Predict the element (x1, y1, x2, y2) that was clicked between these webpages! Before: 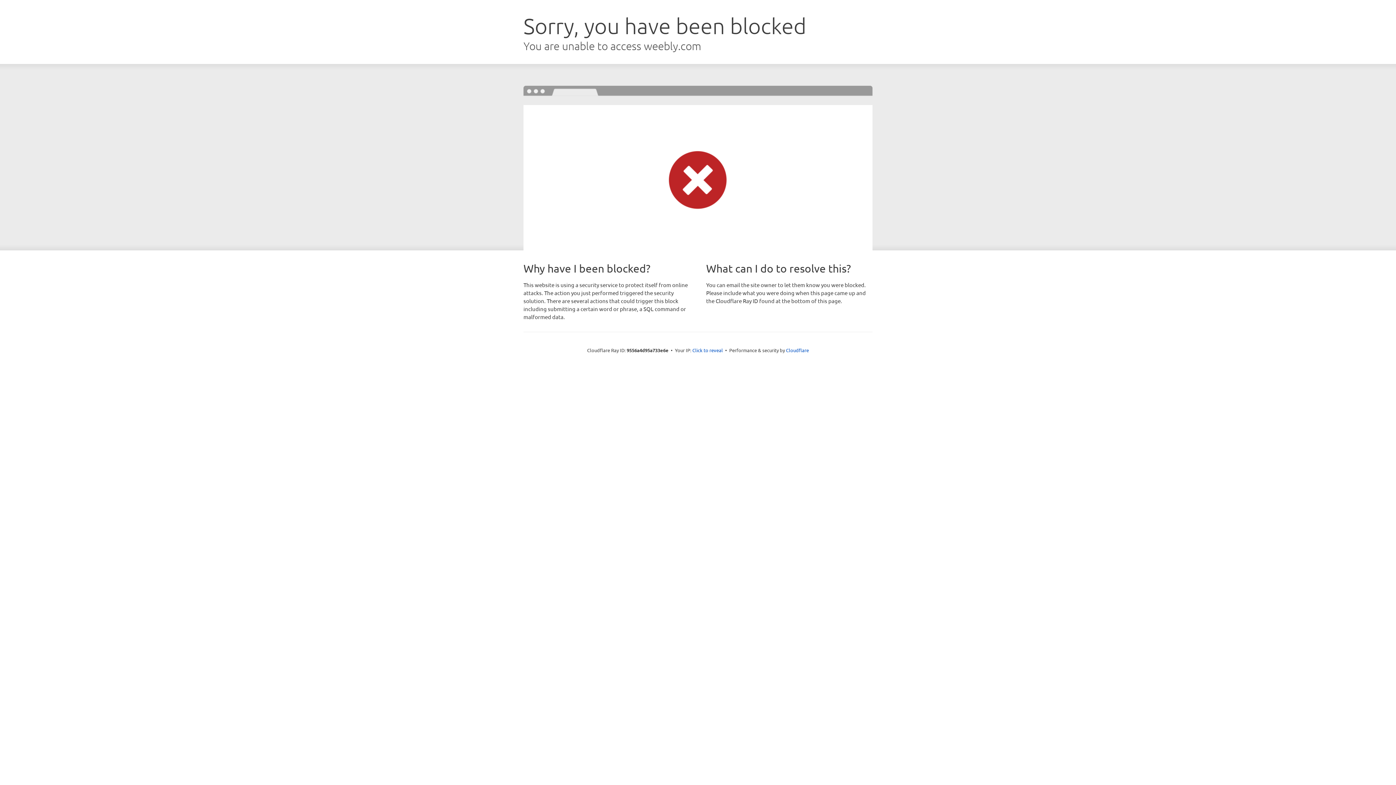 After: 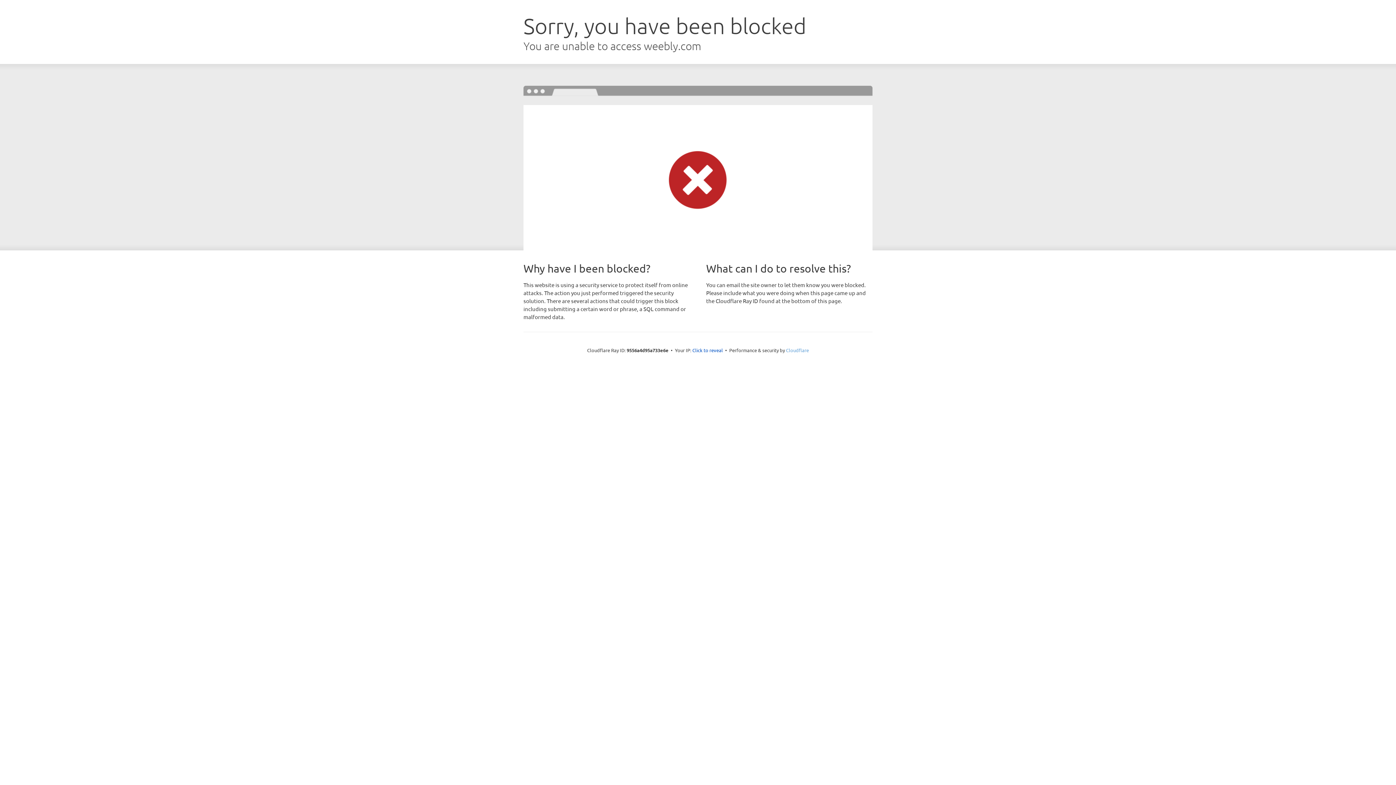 Action: label: Cloudflare bbox: (786, 347, 809, 353)